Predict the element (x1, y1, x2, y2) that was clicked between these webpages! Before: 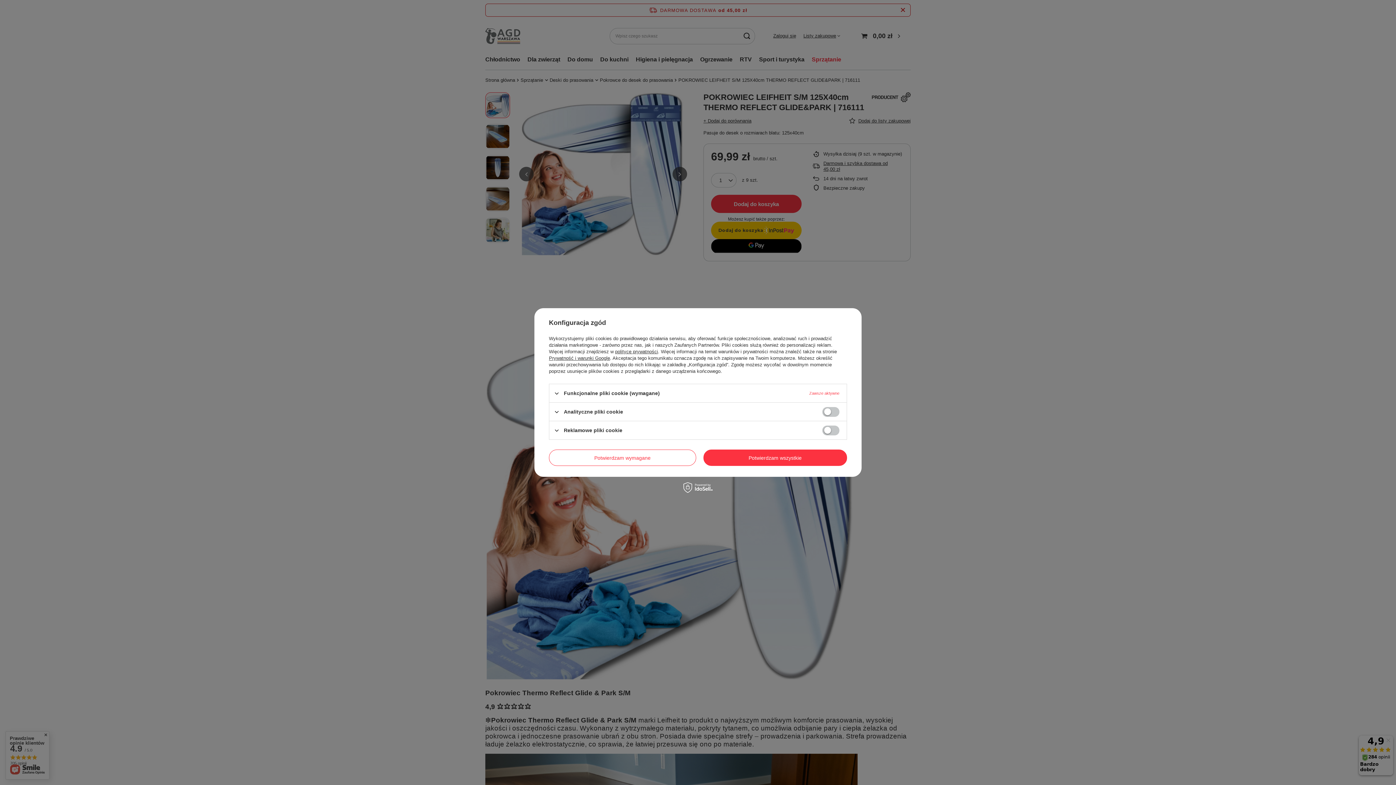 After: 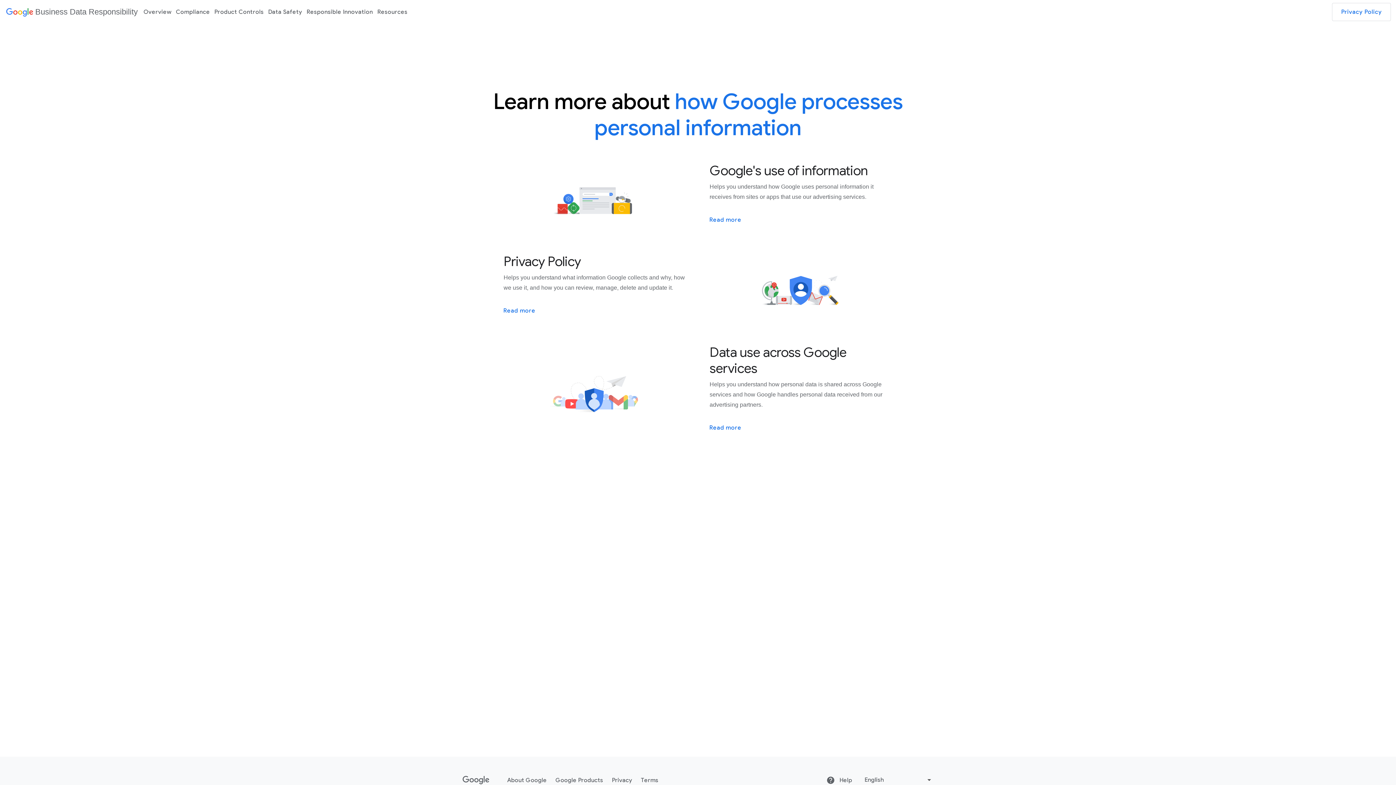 Action: bbox: (549, 355, 610, 361) label: Prywatność i warunki Google